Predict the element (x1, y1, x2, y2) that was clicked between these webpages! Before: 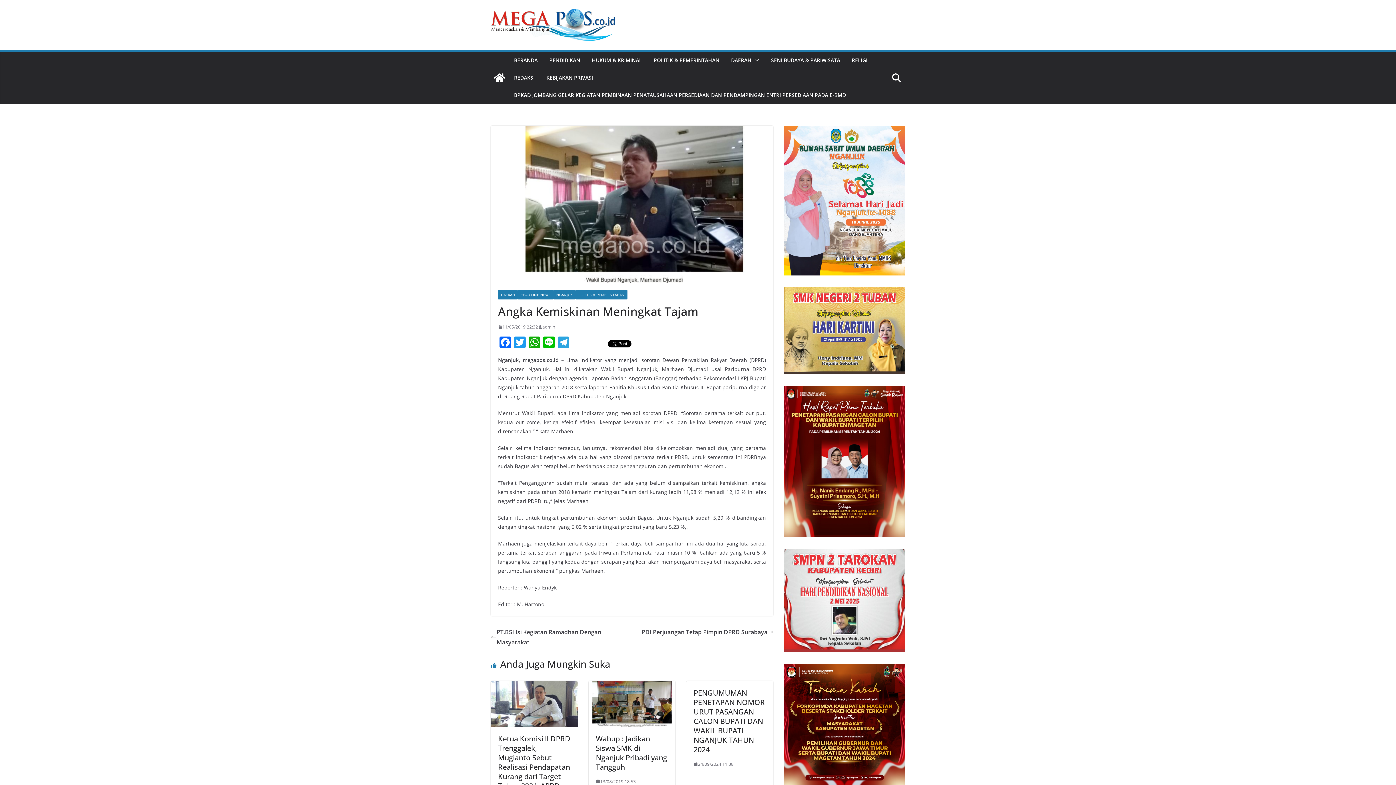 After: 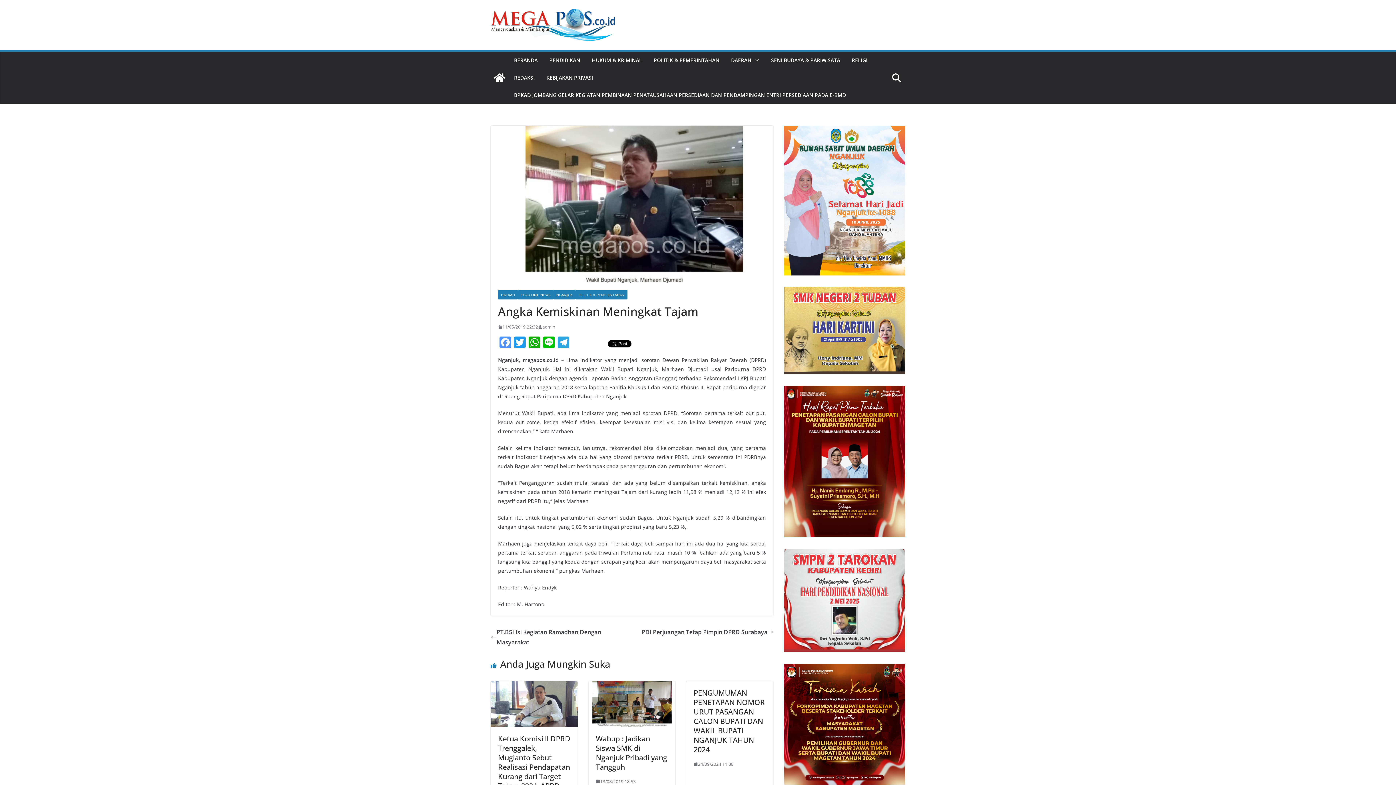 Action: bbox: (498, 336, 512, 349) label: Facebook